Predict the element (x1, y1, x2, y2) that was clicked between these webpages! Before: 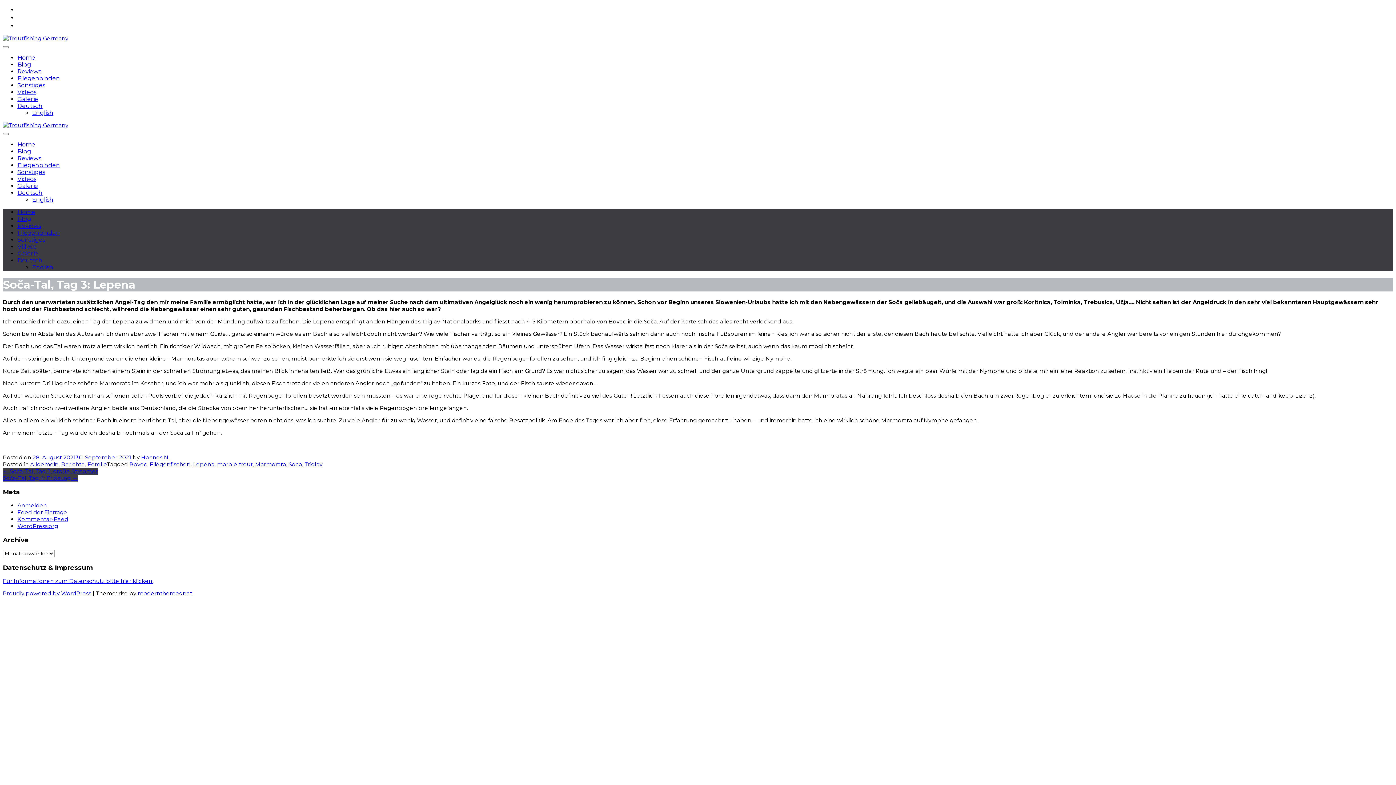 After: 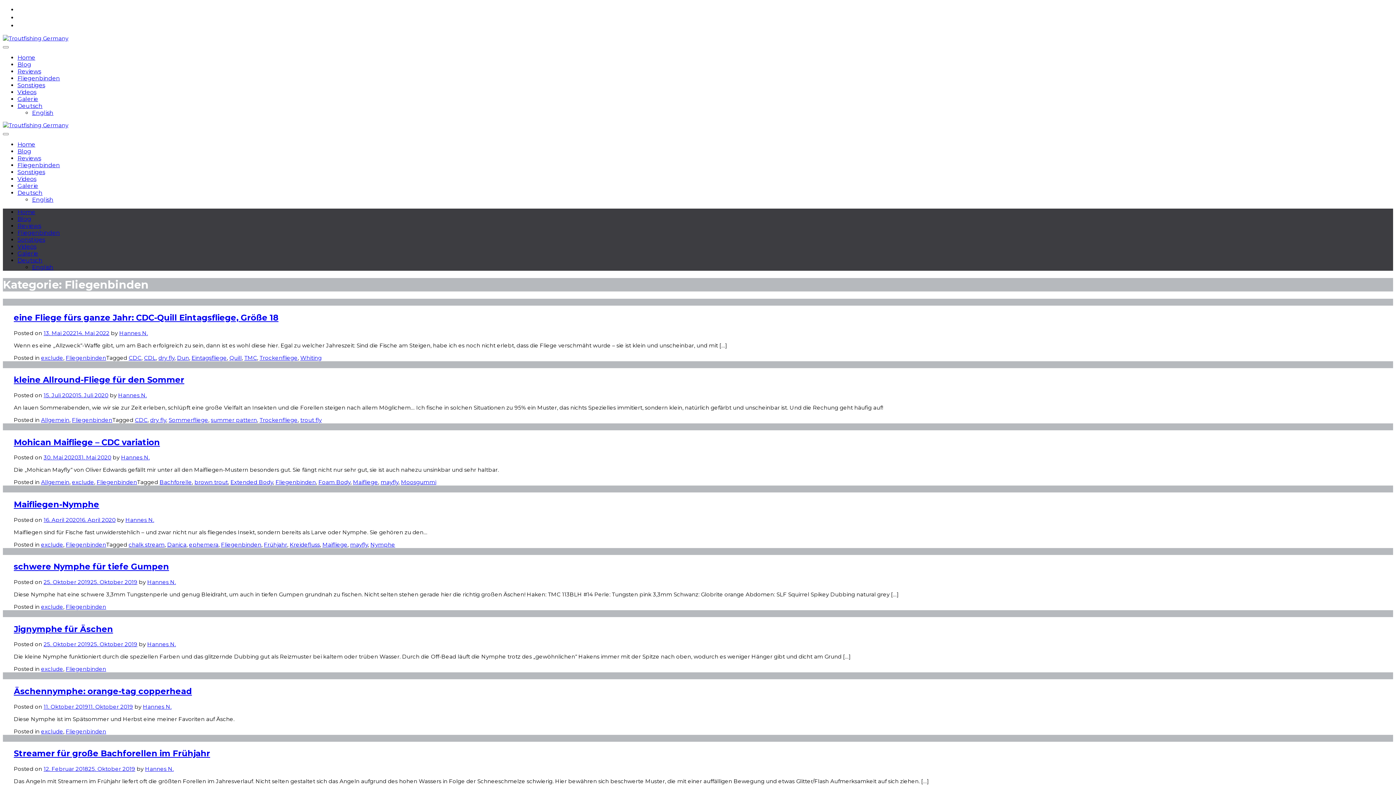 Action: bbox: (17, 229, 60, 236) label: Fliegenbinden